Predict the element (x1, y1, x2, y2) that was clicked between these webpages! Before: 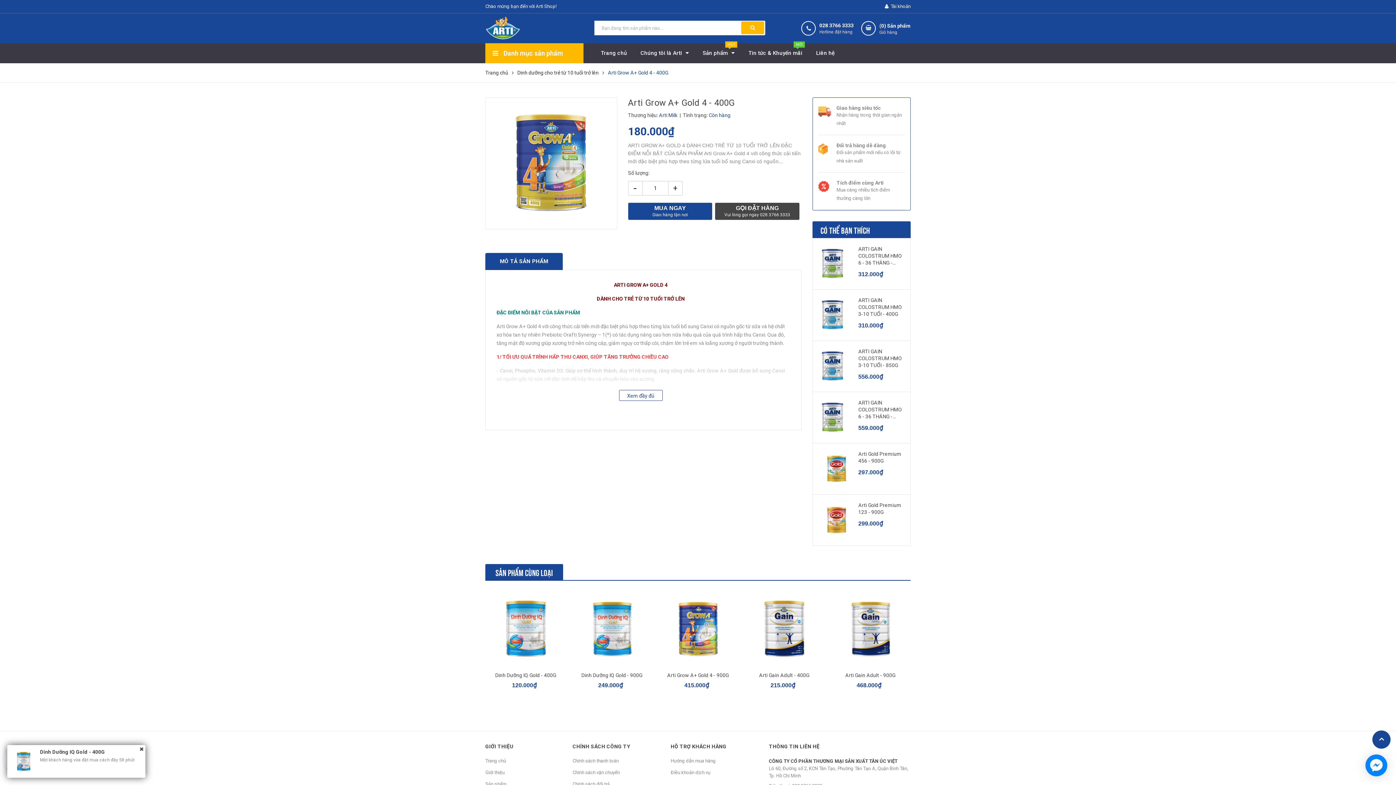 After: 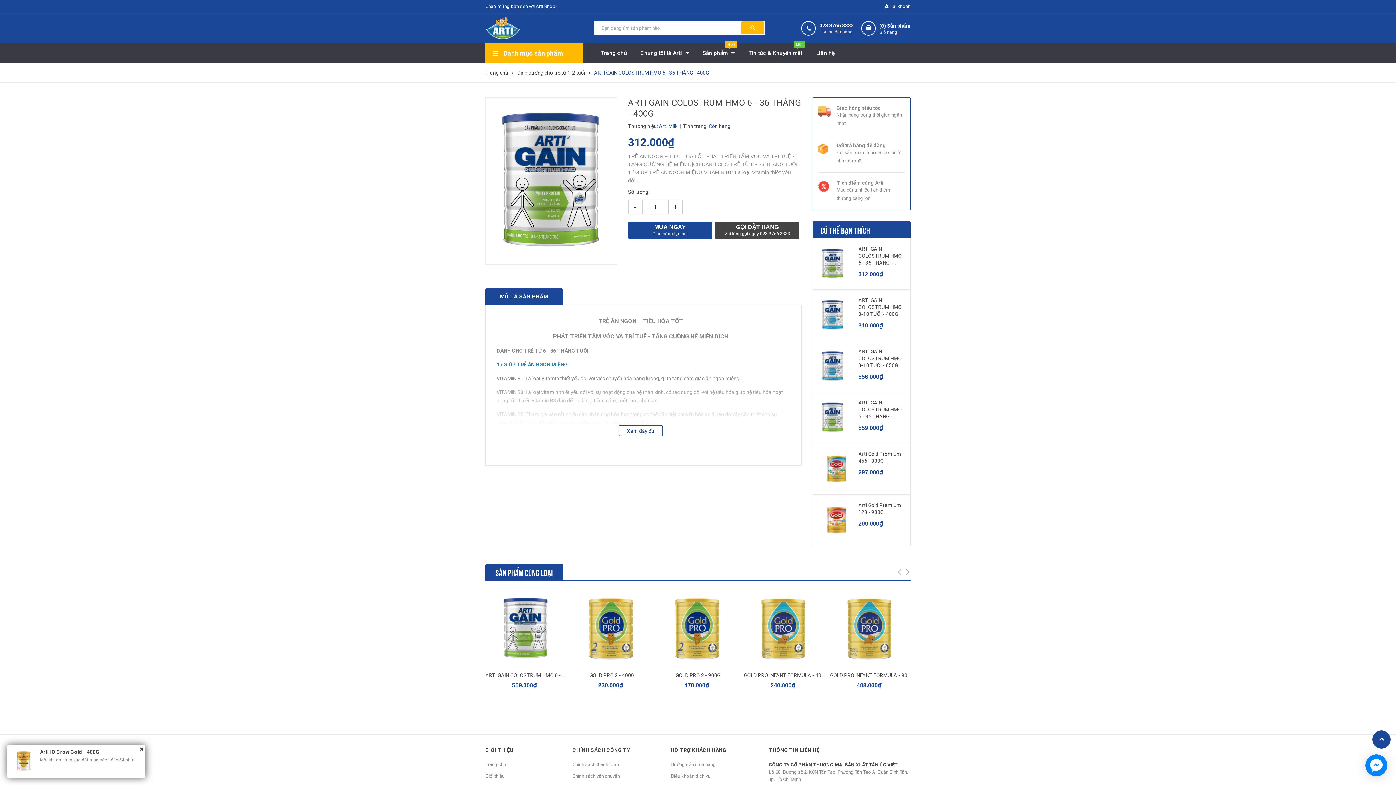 Action: bbox: (818, 245, 854, 282)